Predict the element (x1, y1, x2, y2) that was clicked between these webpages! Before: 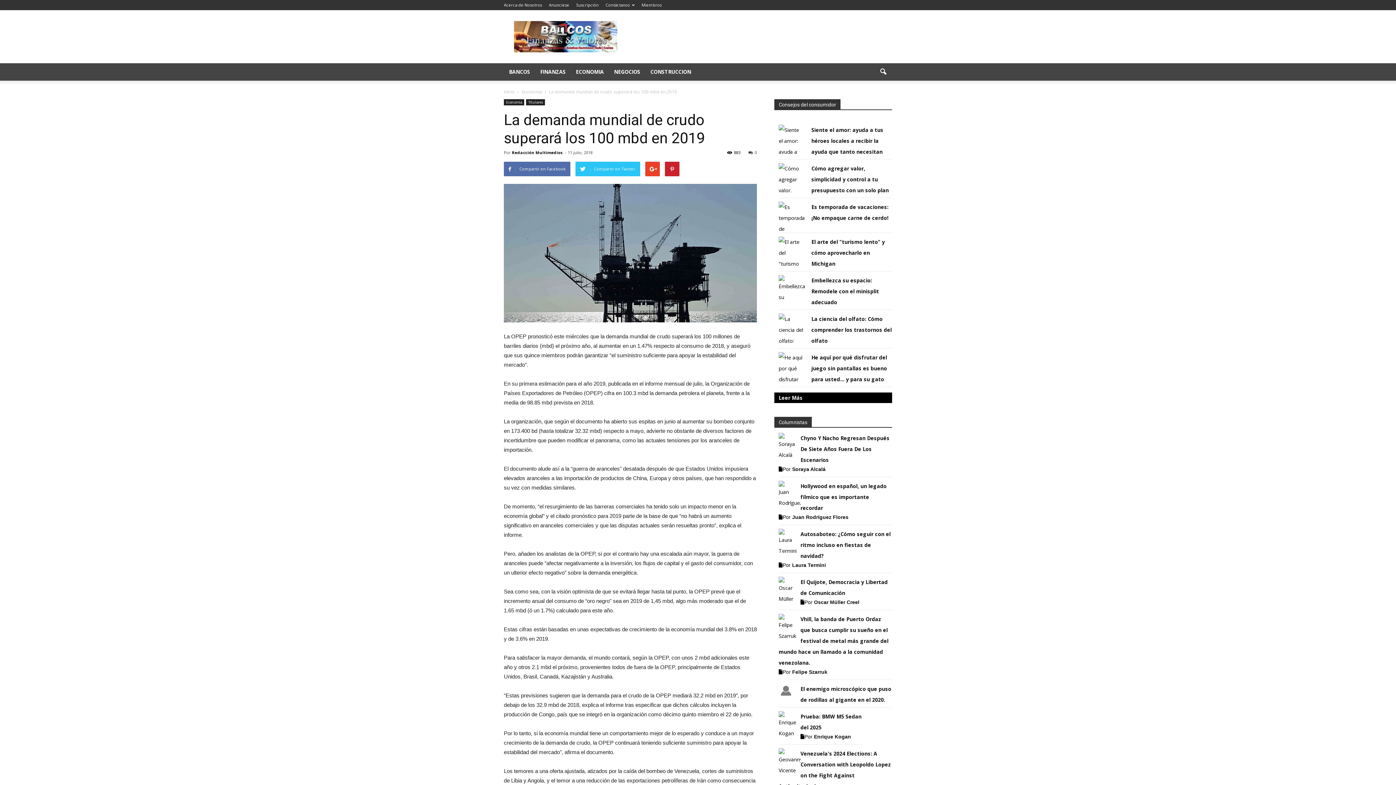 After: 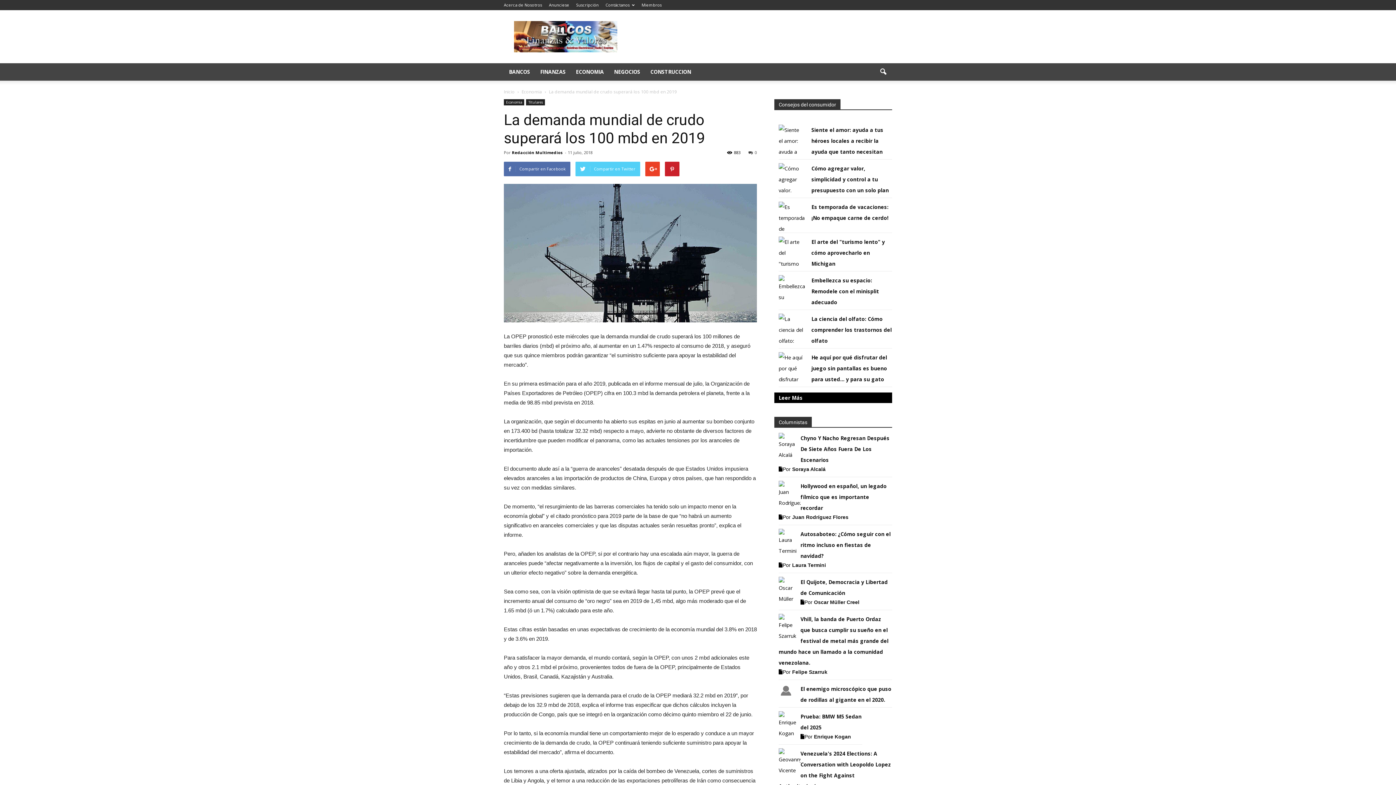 Action: label: Compartir en Twitter bbox: (575, 161, 640, 176)